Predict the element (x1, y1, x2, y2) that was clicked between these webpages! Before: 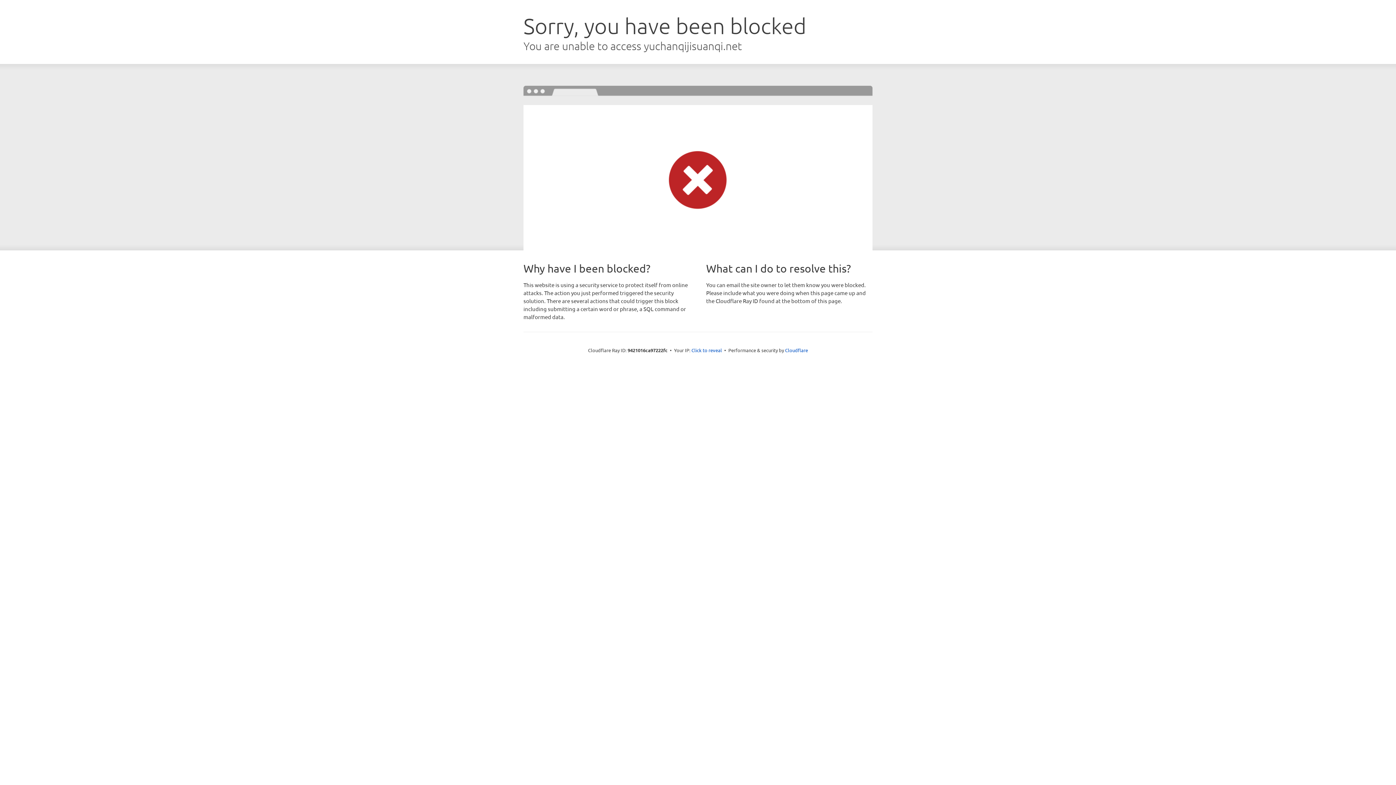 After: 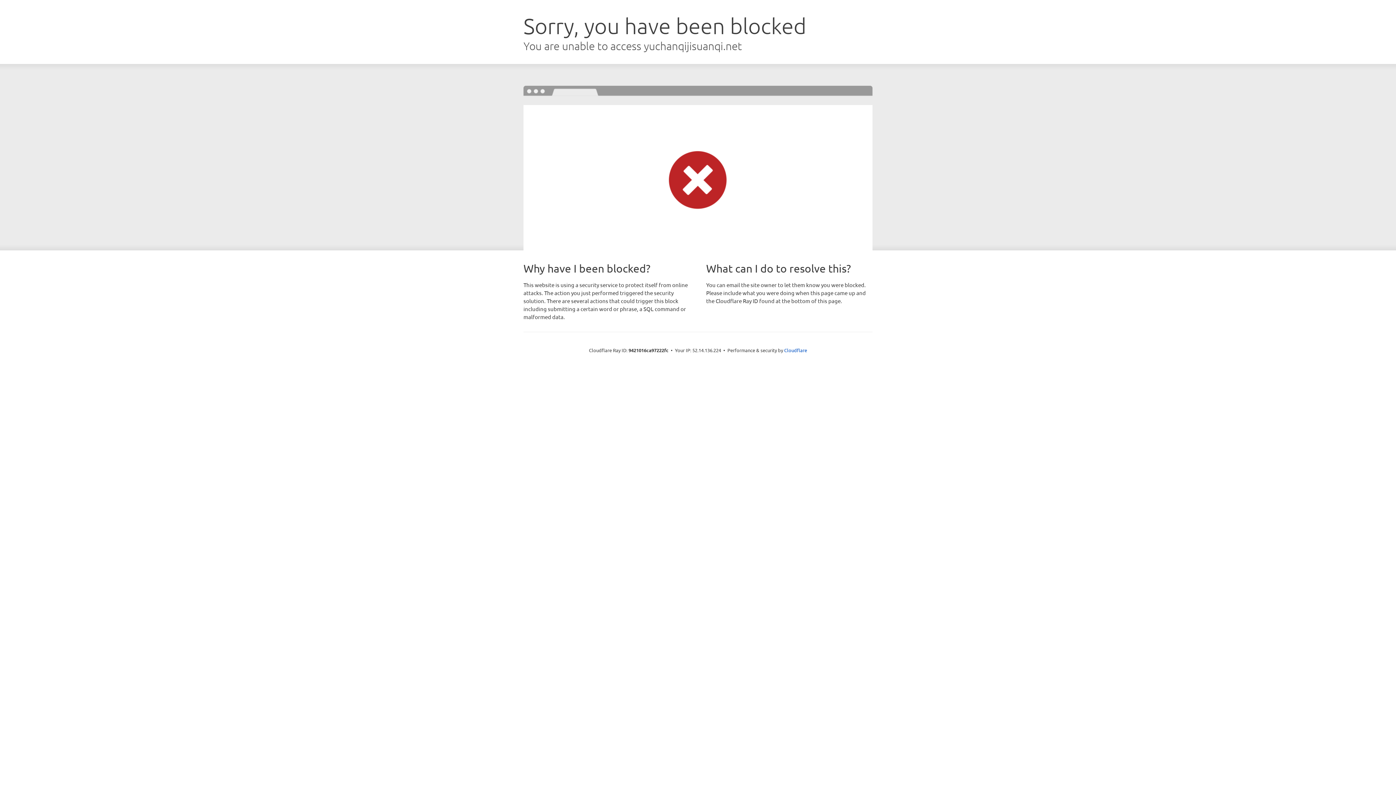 Action: bbox: (691, 346, 722, 353) label: Click to reveal